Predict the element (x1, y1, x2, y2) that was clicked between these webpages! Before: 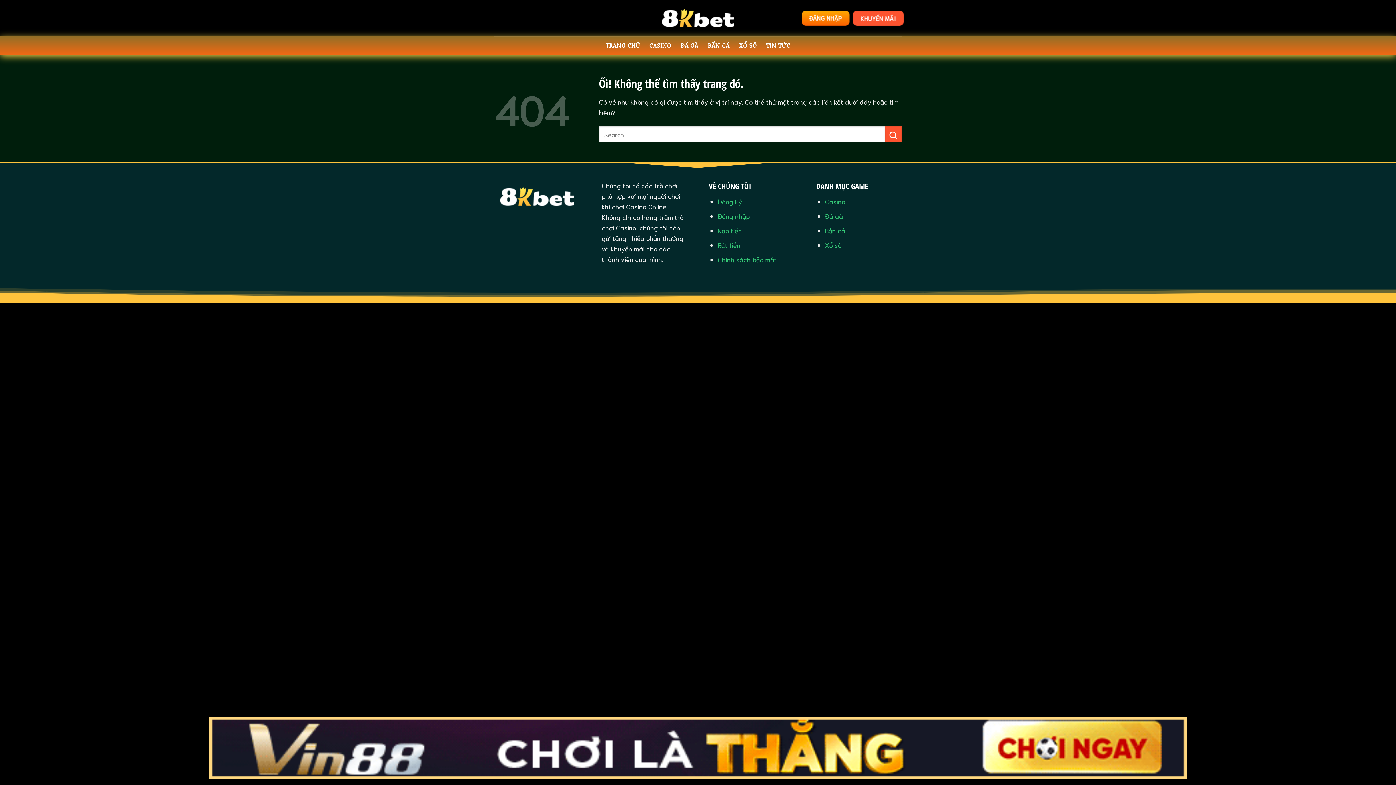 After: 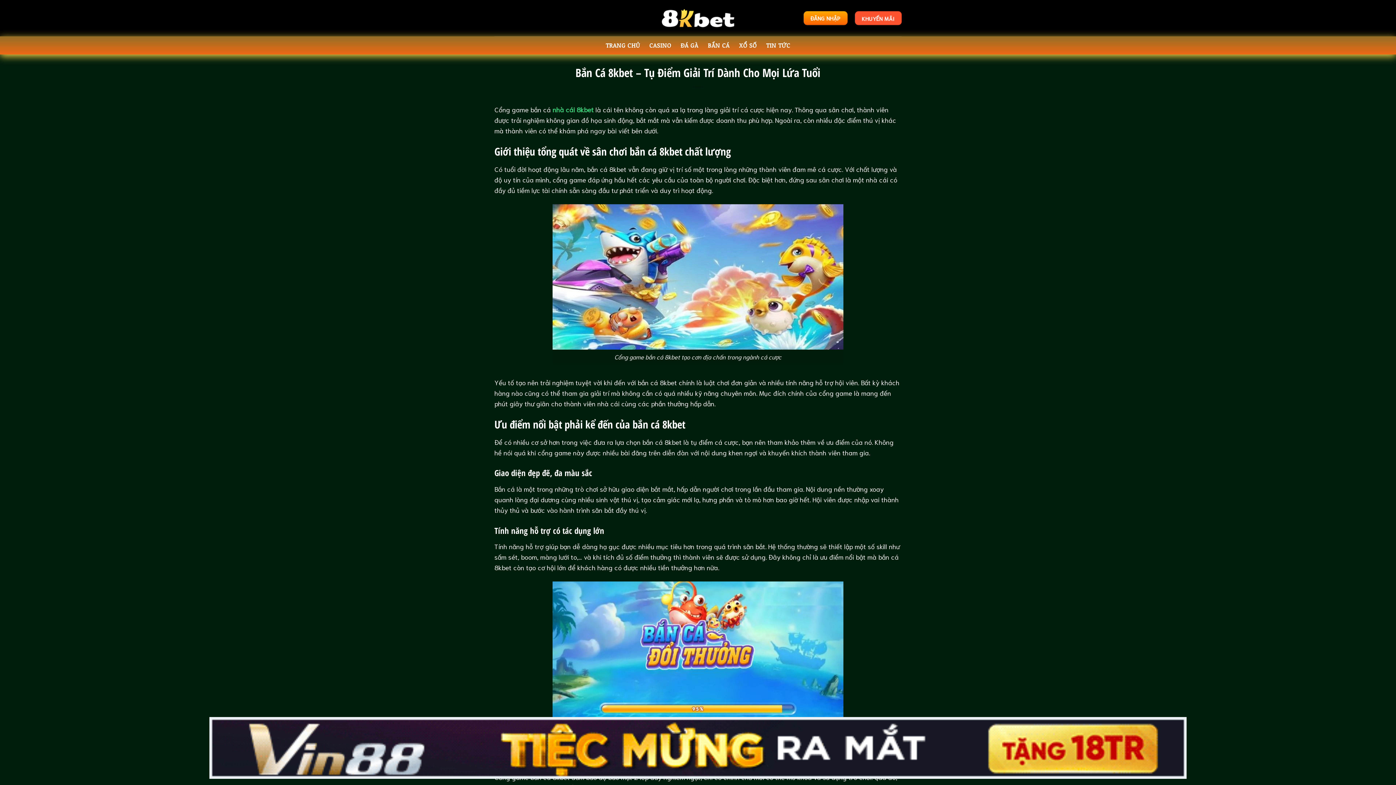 Action: label: BẮN CÁ bbox: (707, 38, 729, 52)